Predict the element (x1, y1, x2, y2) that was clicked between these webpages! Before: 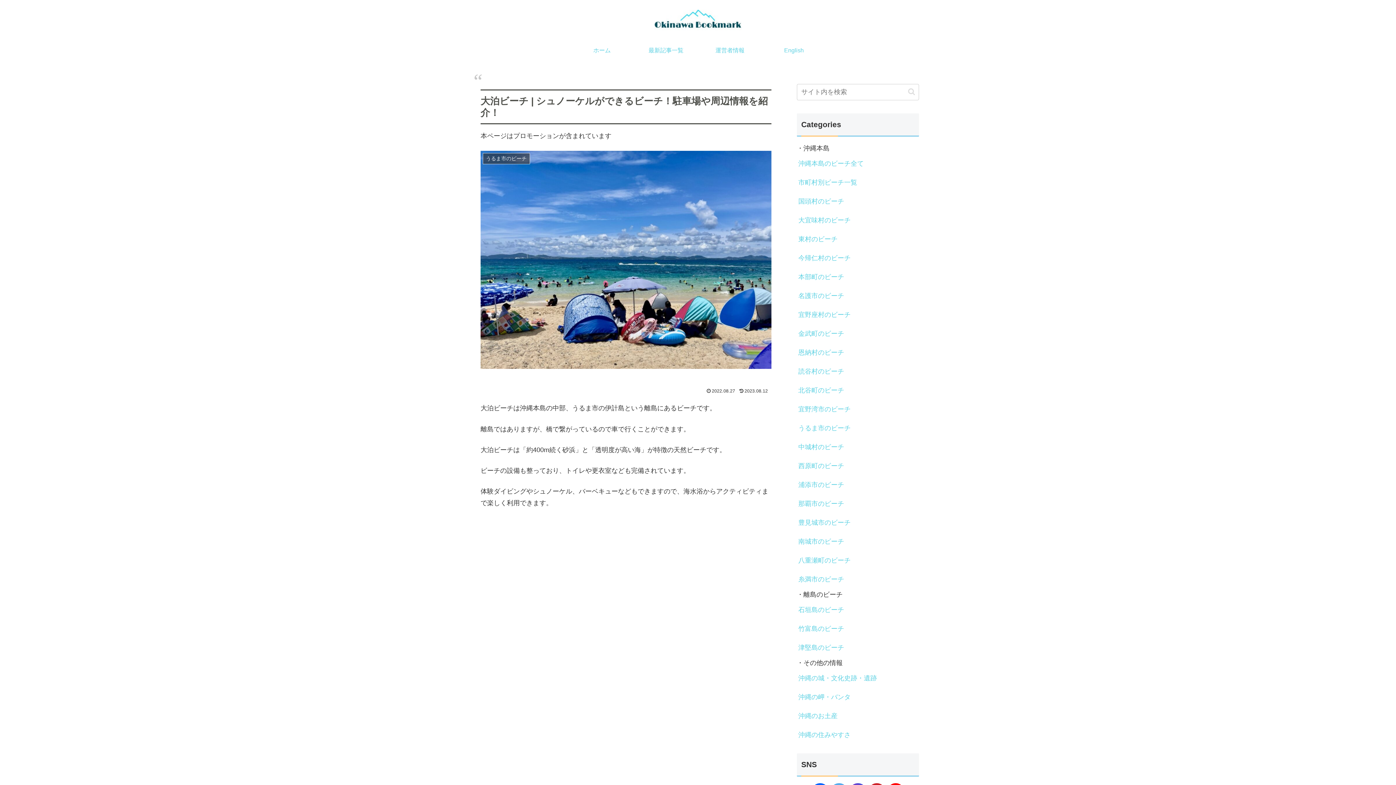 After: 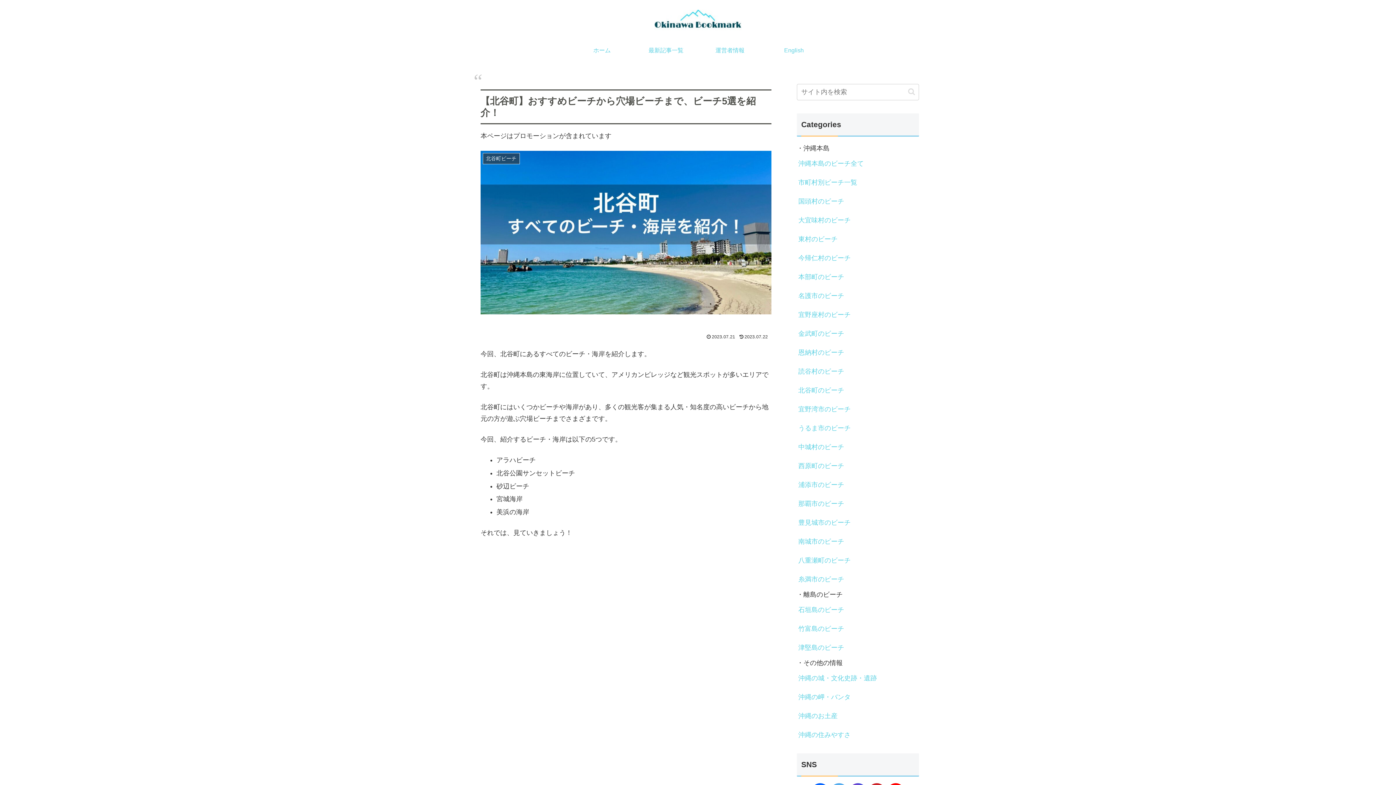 Action: bbox: (797, 381, 919, 399) label: 北谷町のビーチ